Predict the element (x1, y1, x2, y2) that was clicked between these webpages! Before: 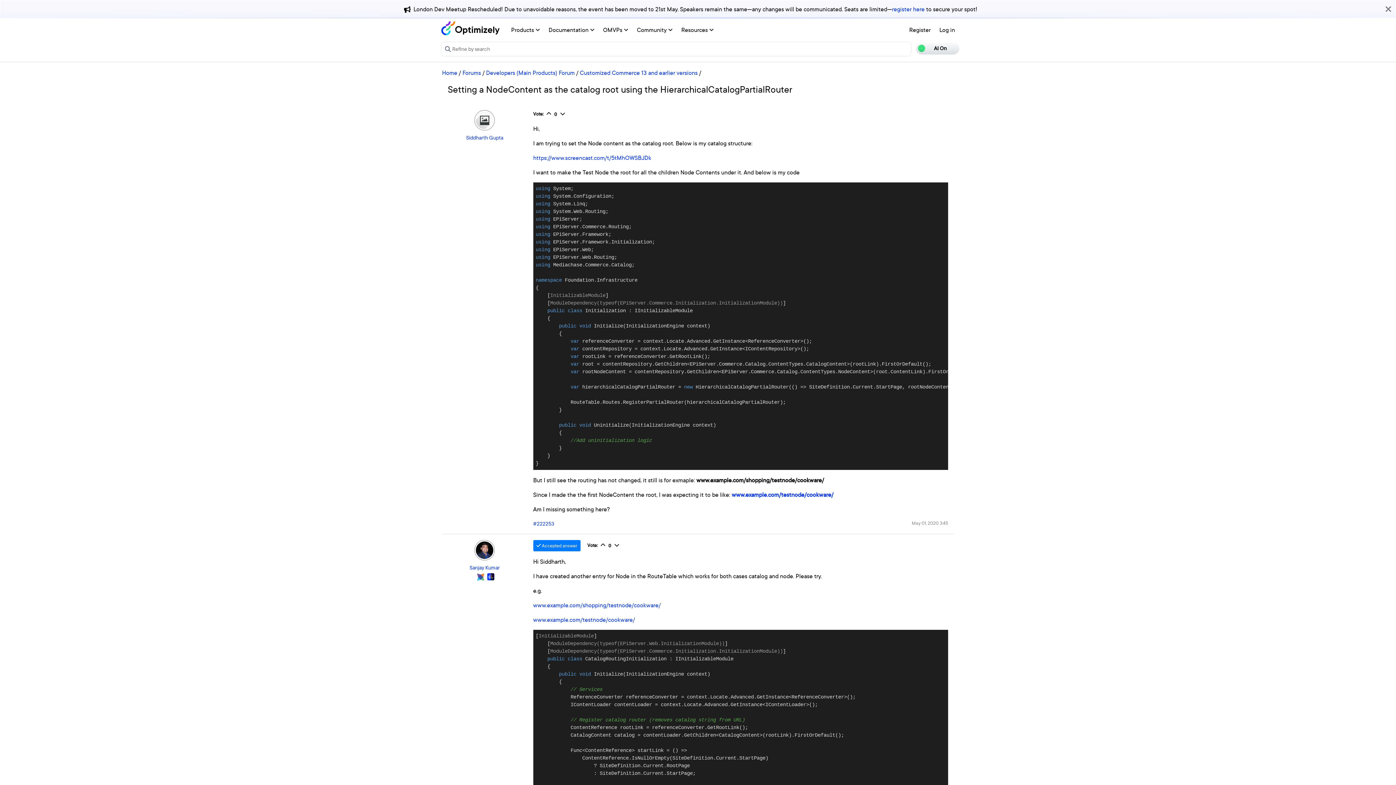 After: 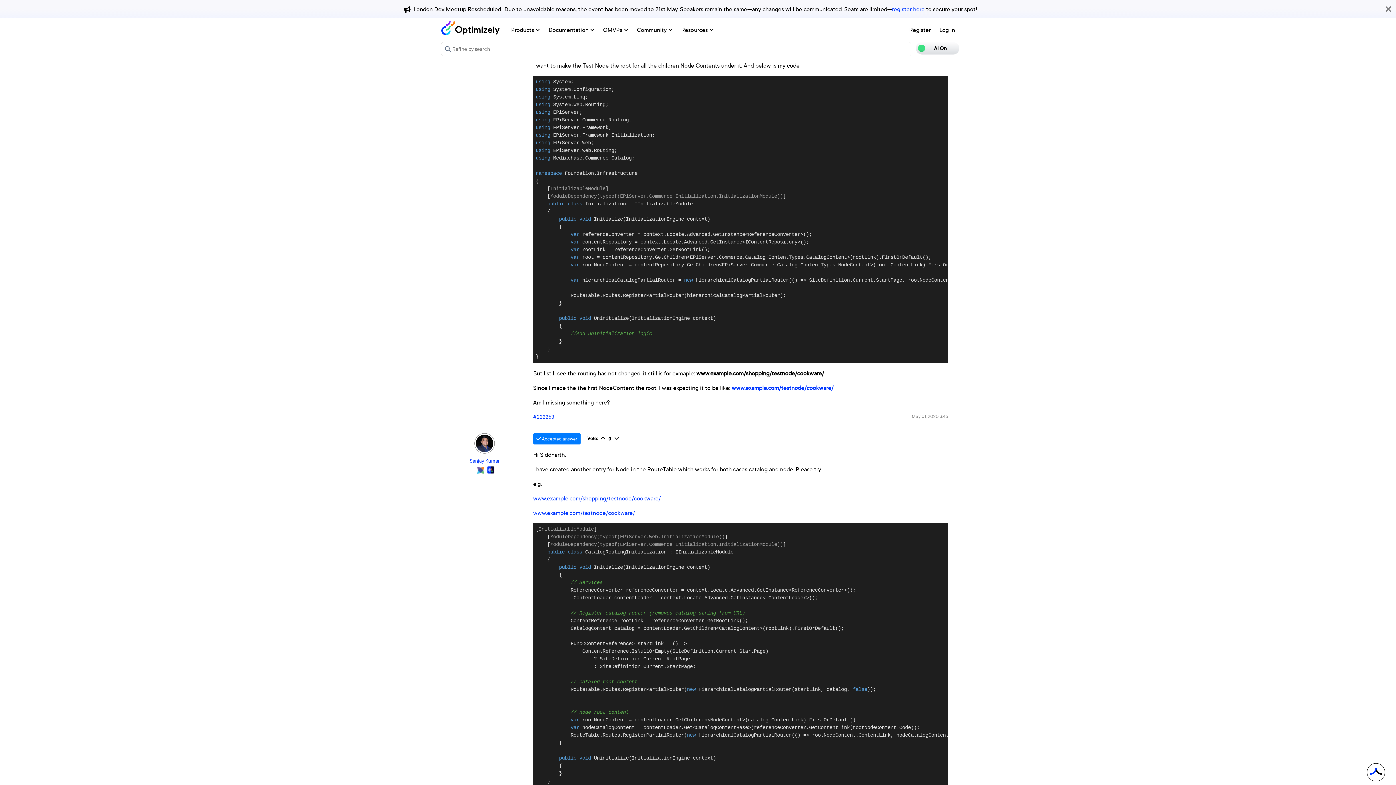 Action: label: #222253 bbox: (533, 520, 554, 527)